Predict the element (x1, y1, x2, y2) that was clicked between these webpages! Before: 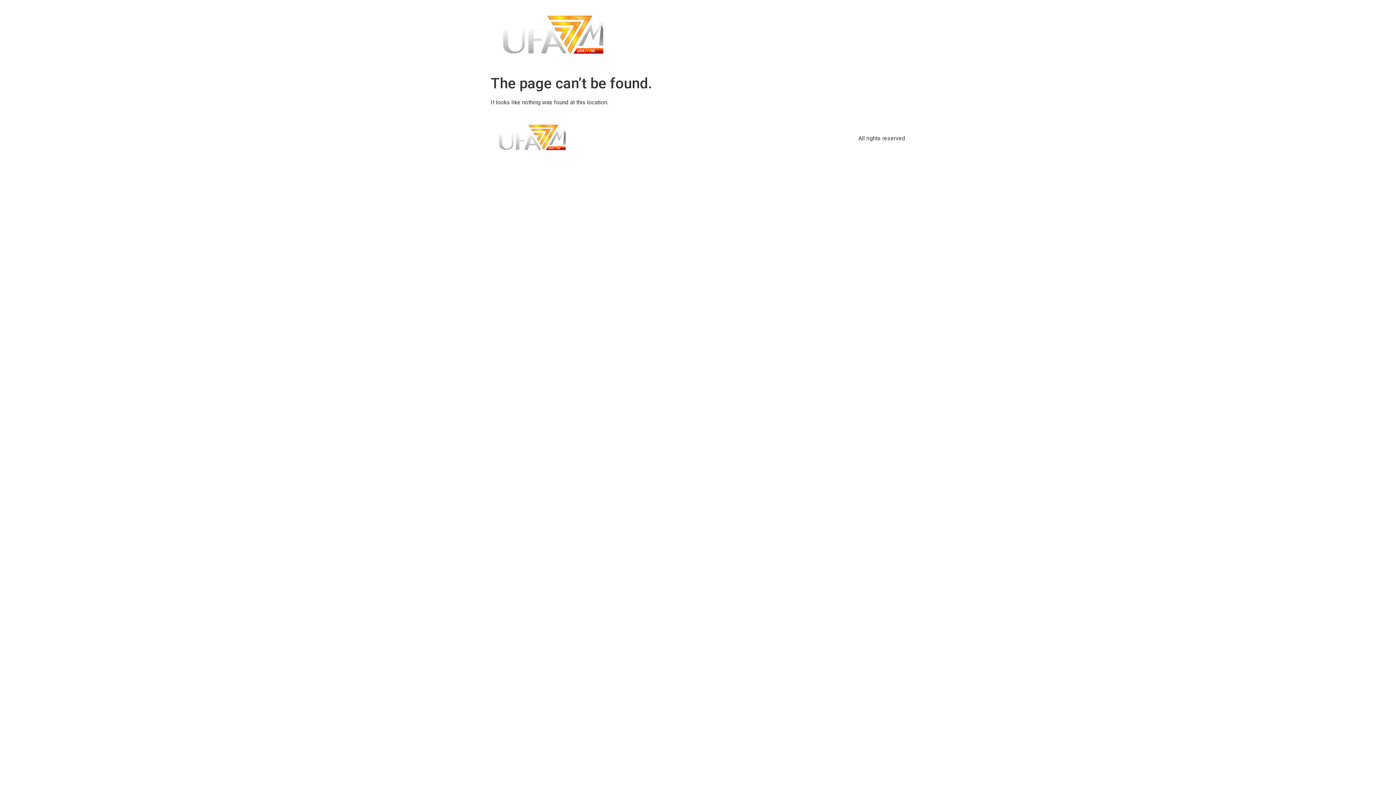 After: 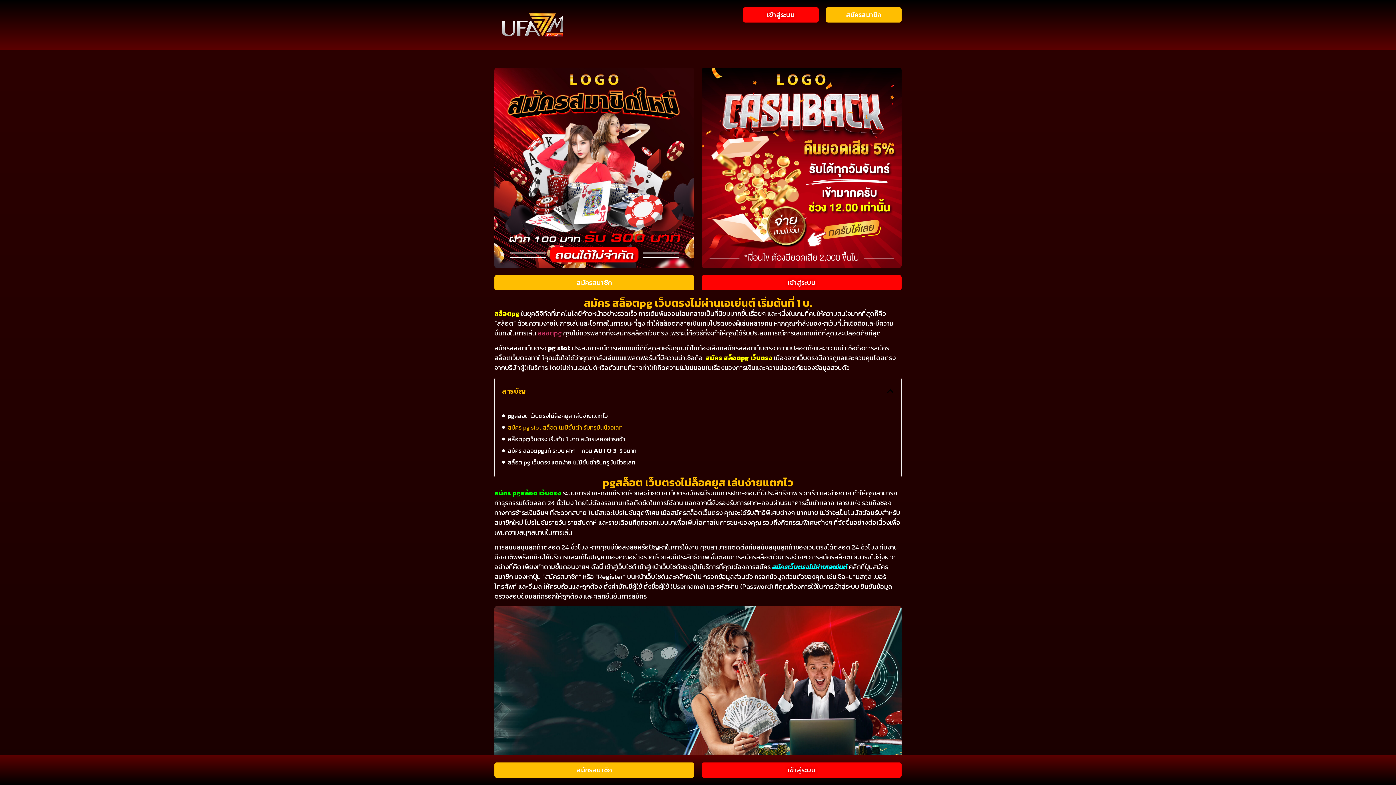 Action: bbox: (490, 5, 615, 66)